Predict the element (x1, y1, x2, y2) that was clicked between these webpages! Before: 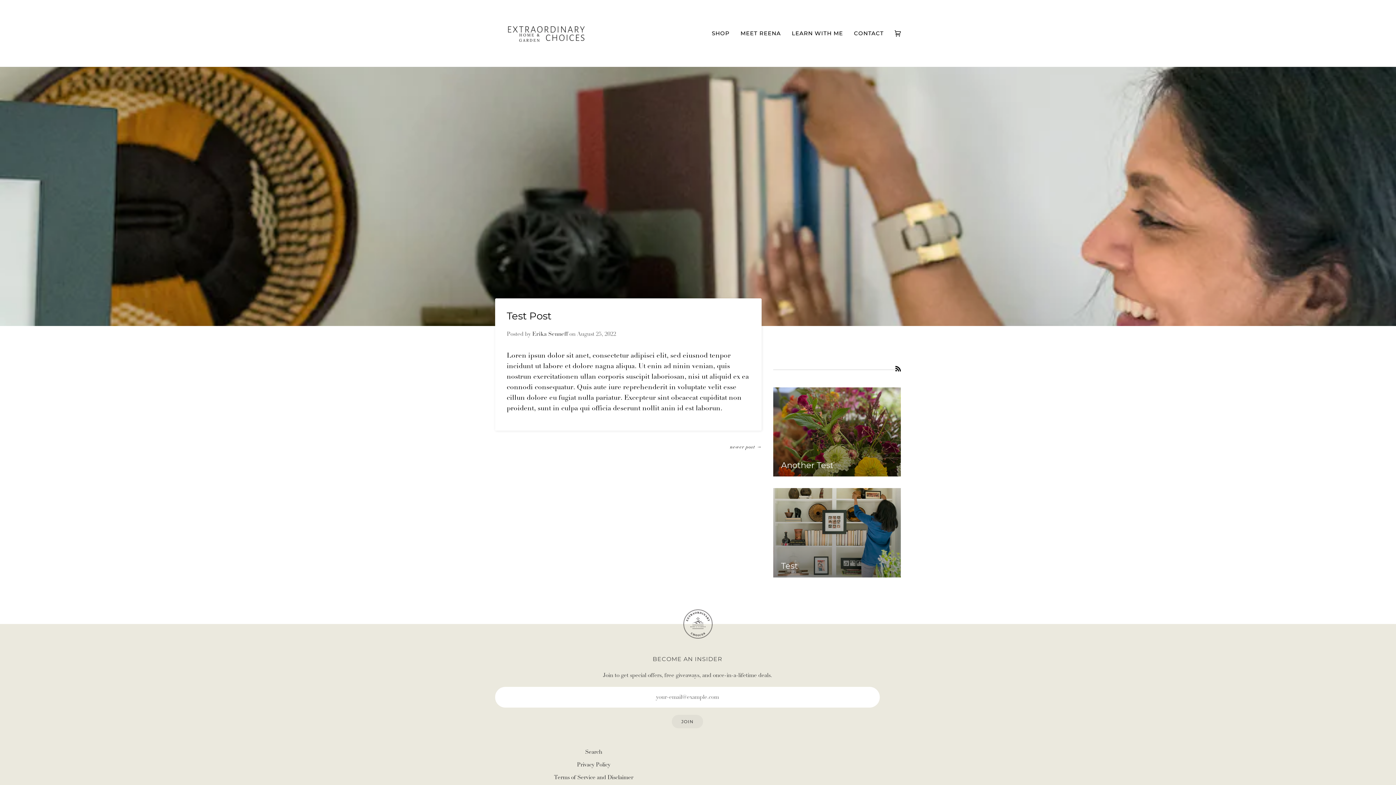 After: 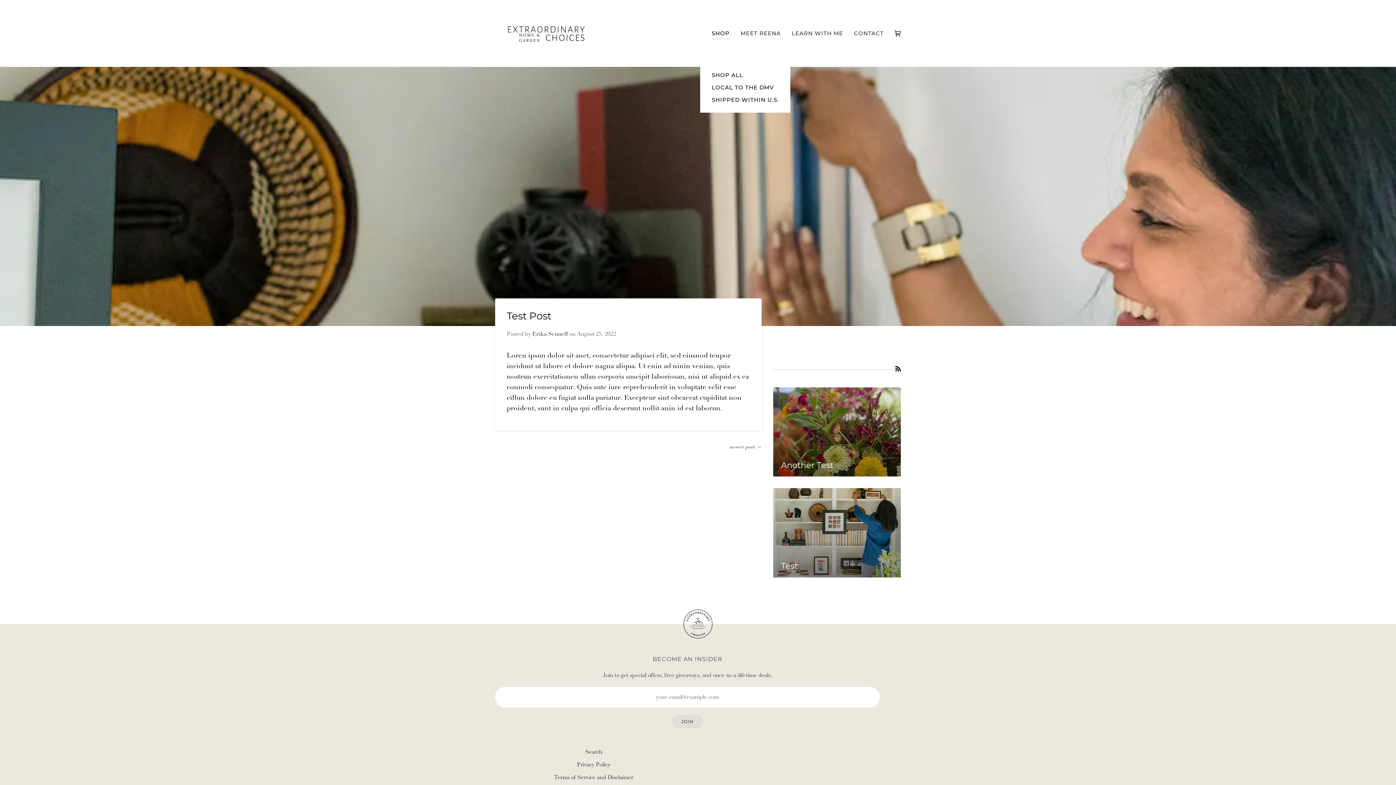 Action: label: SHOP bbox: (706, 0, 735, 66)